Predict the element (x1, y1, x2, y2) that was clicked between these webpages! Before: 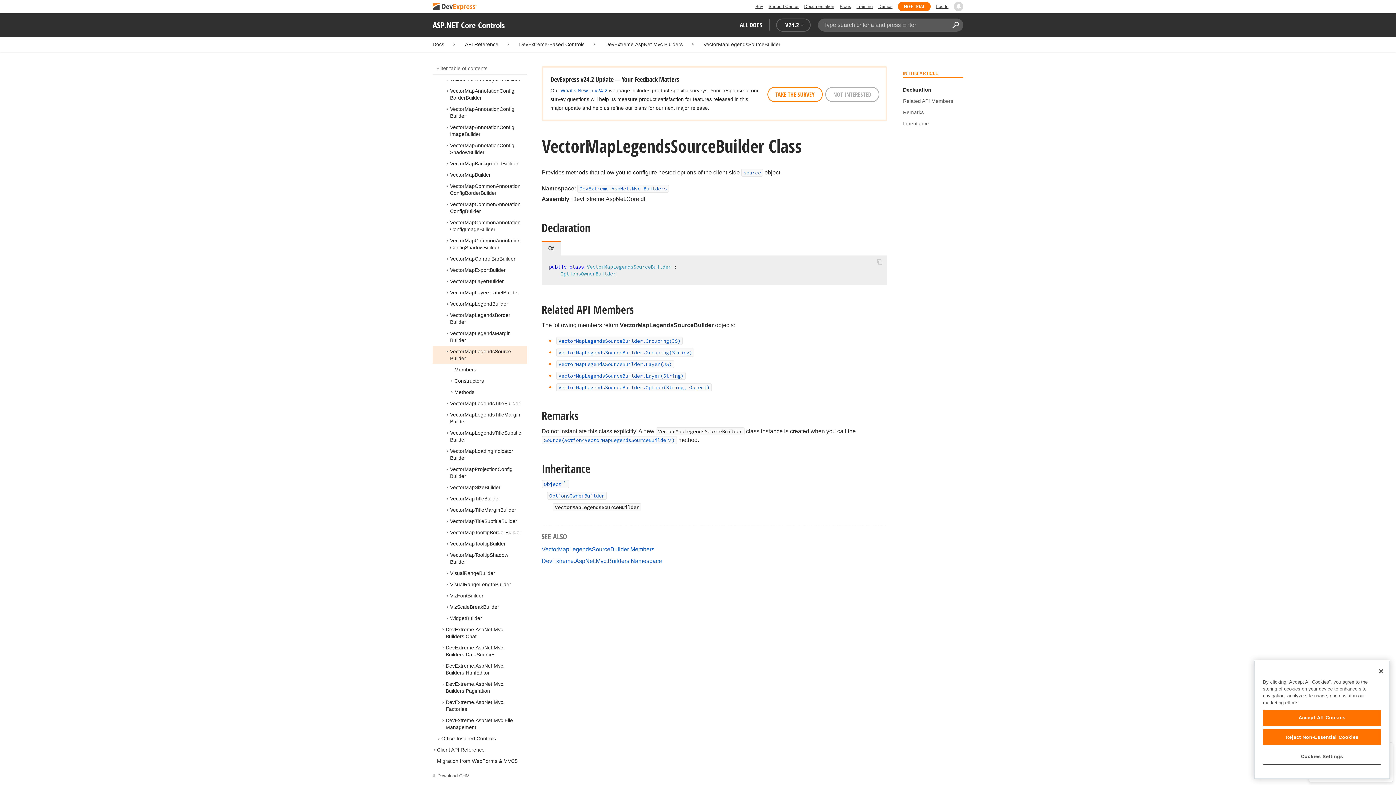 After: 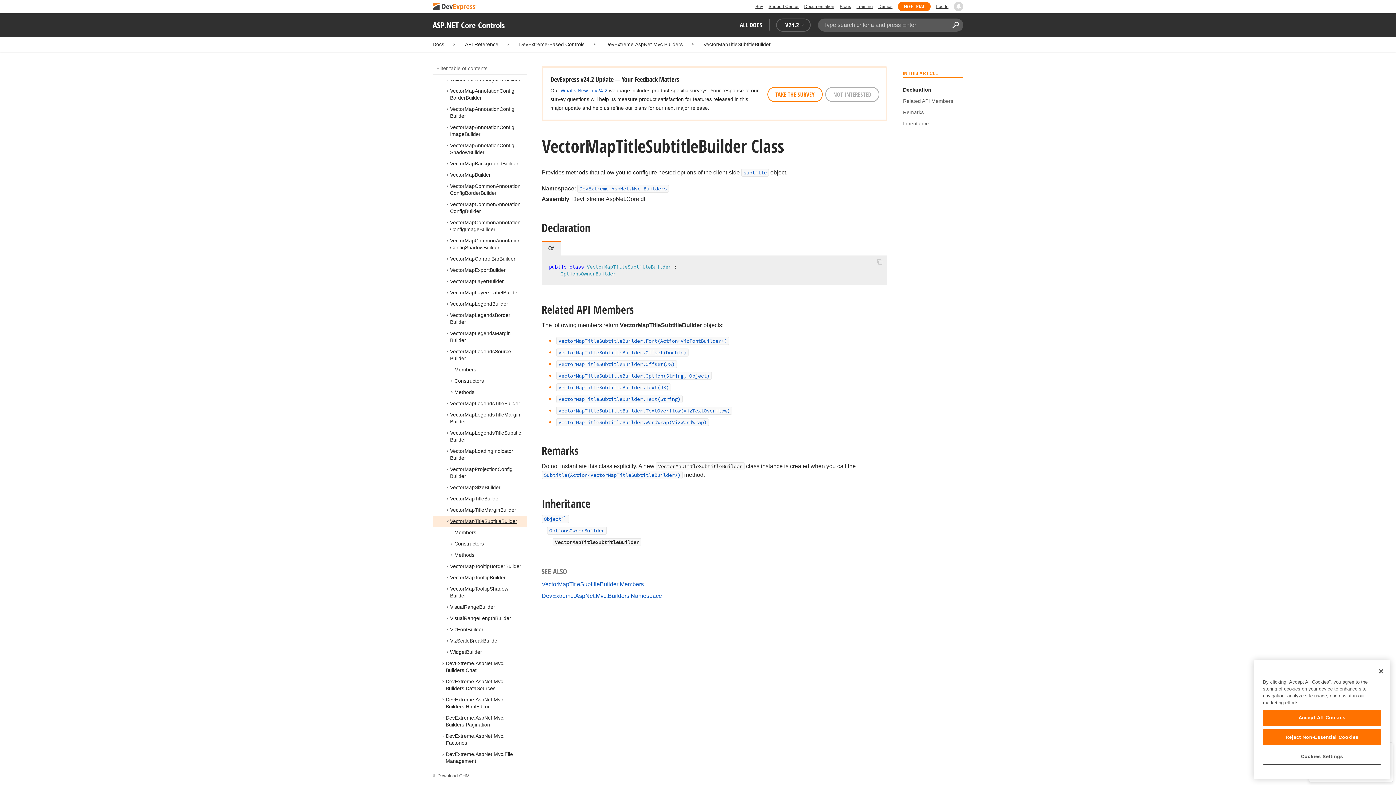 Action: label: VectorMapTitleSubtitleBuilder bbox: (450, 518, 517, 524)